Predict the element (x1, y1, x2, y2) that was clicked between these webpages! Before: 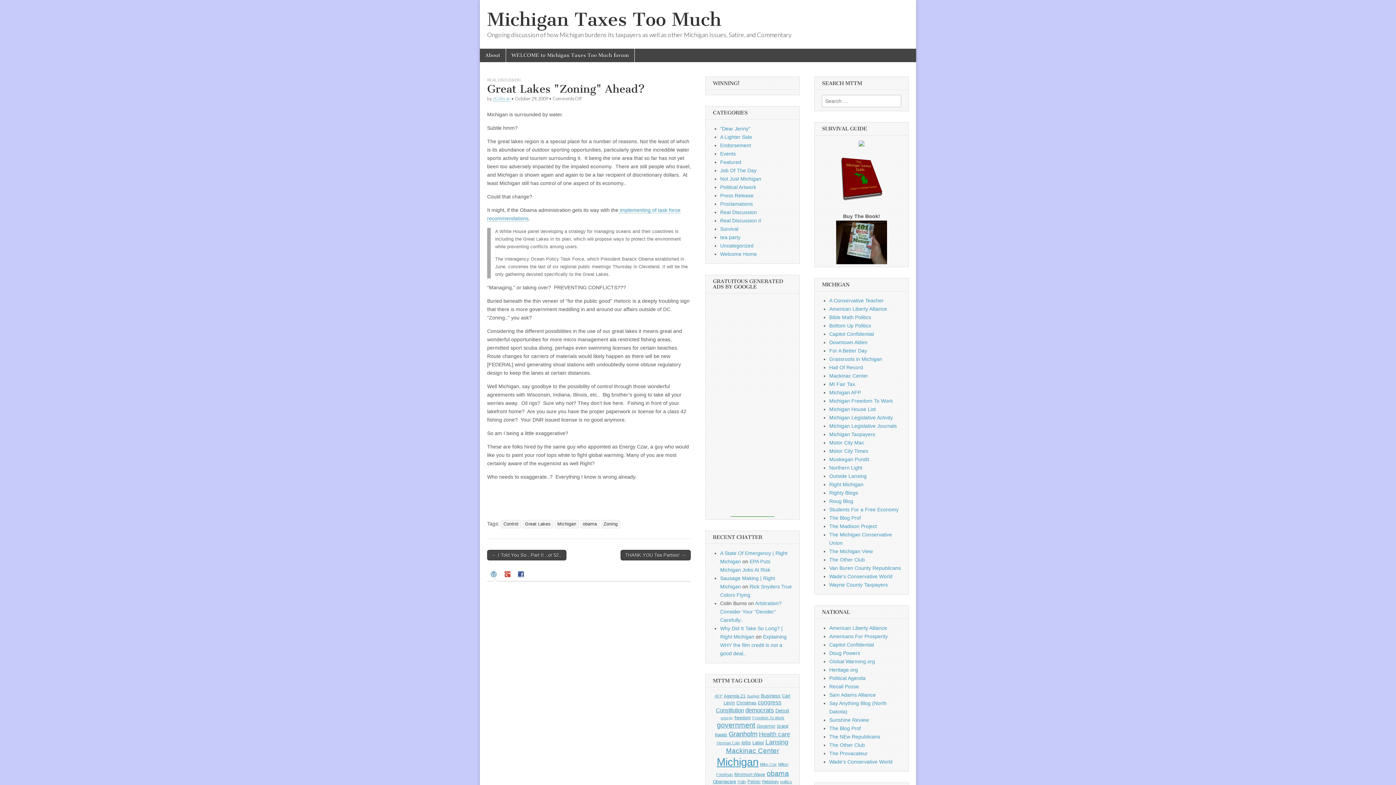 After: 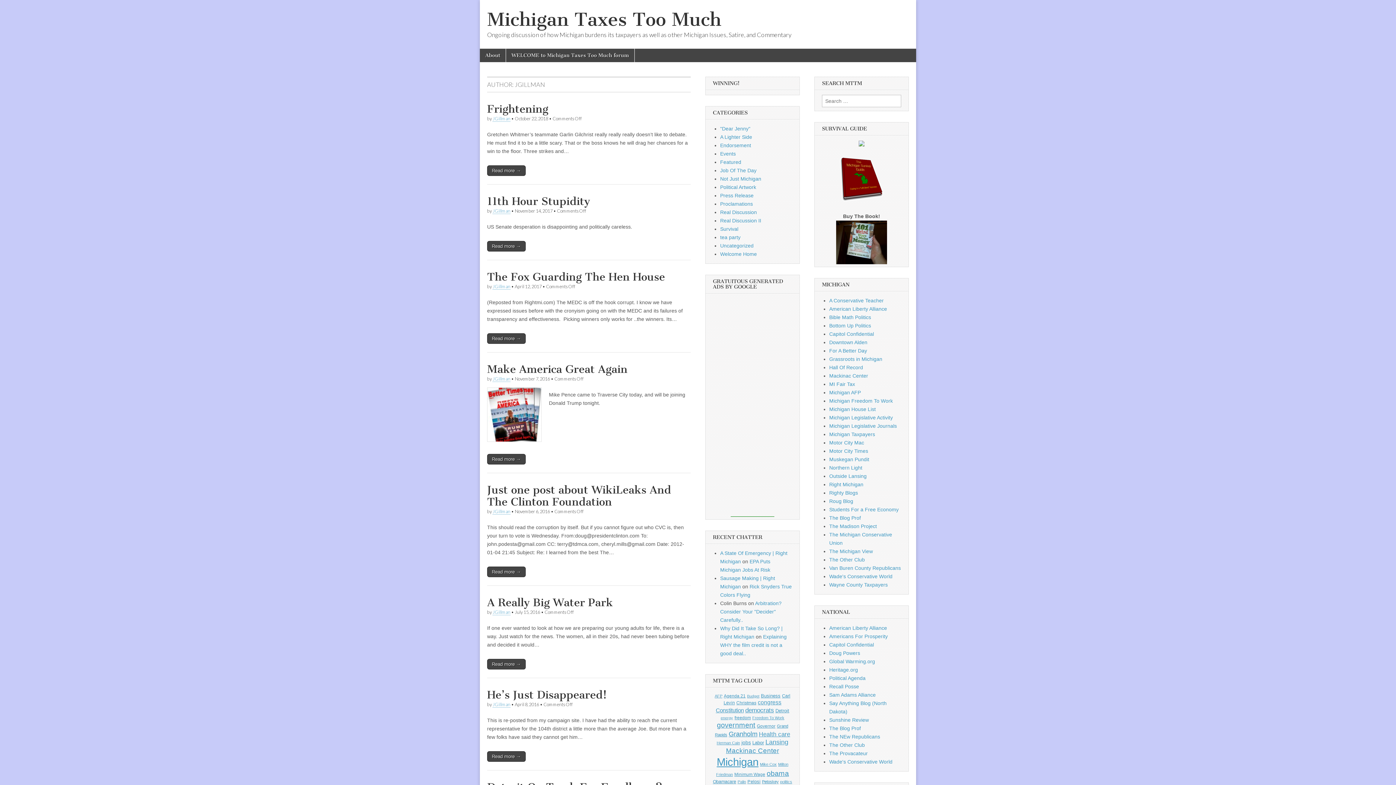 Action: bbox: (492, 96, 510, 101) label: JGillman